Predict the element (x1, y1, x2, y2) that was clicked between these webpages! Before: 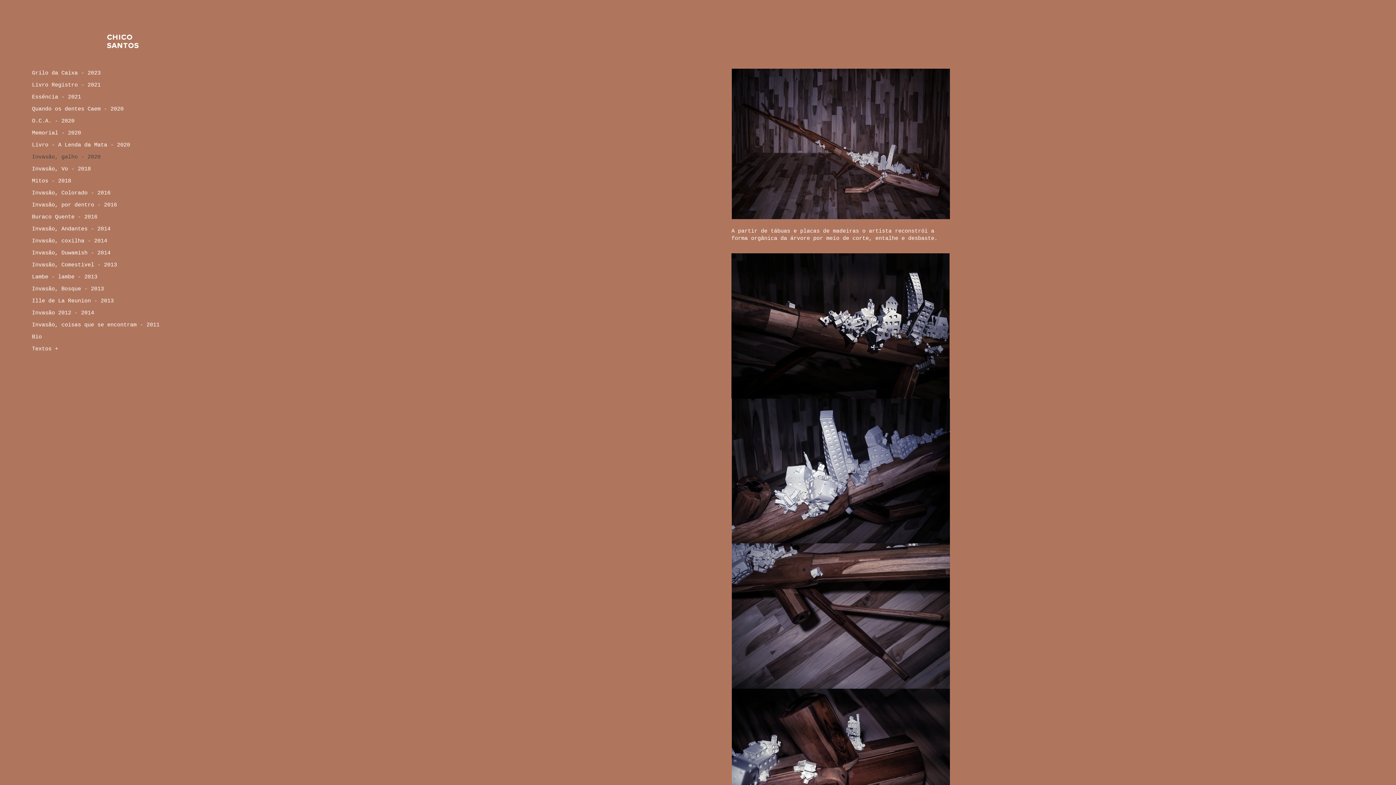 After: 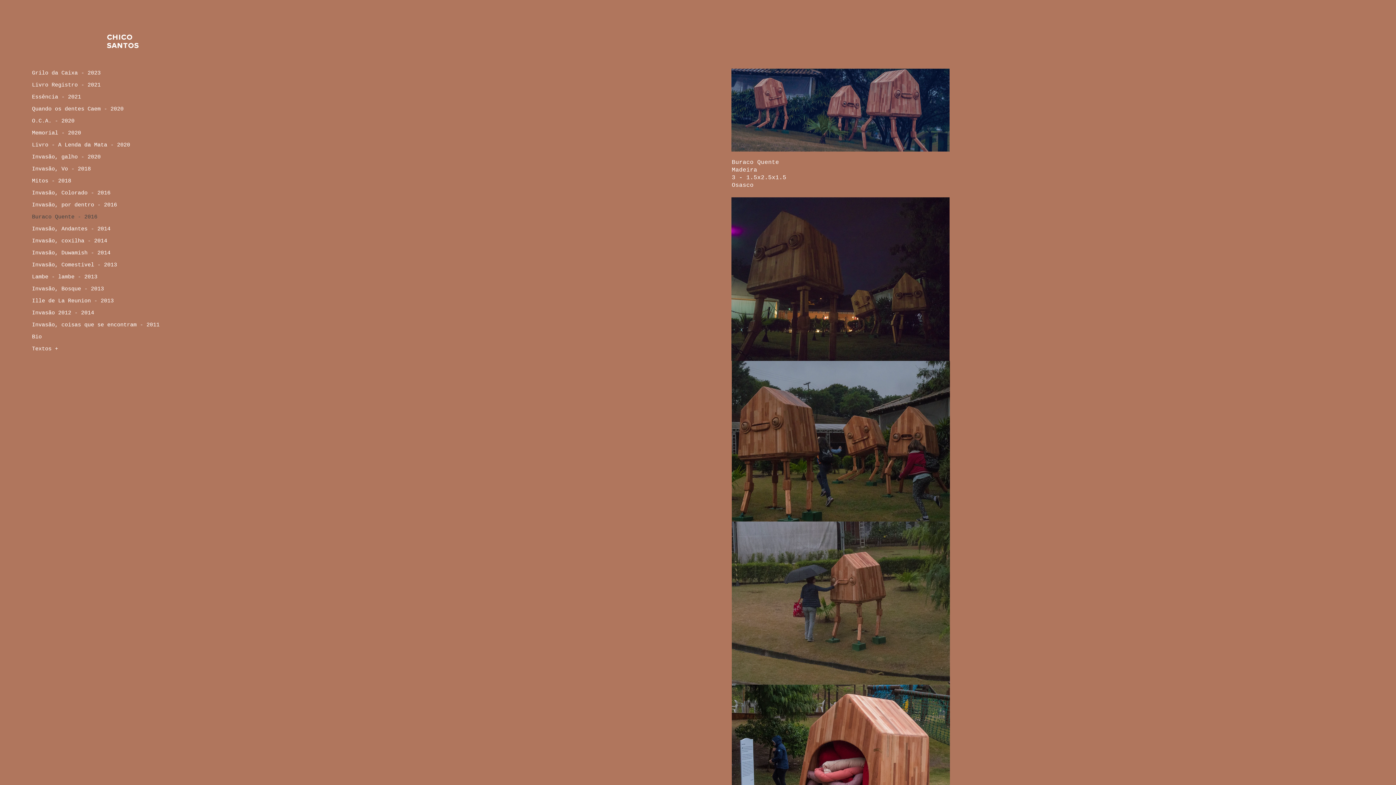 Action: label: Buraco Quente - 2016 bbox: (32, 211, 162, 223)